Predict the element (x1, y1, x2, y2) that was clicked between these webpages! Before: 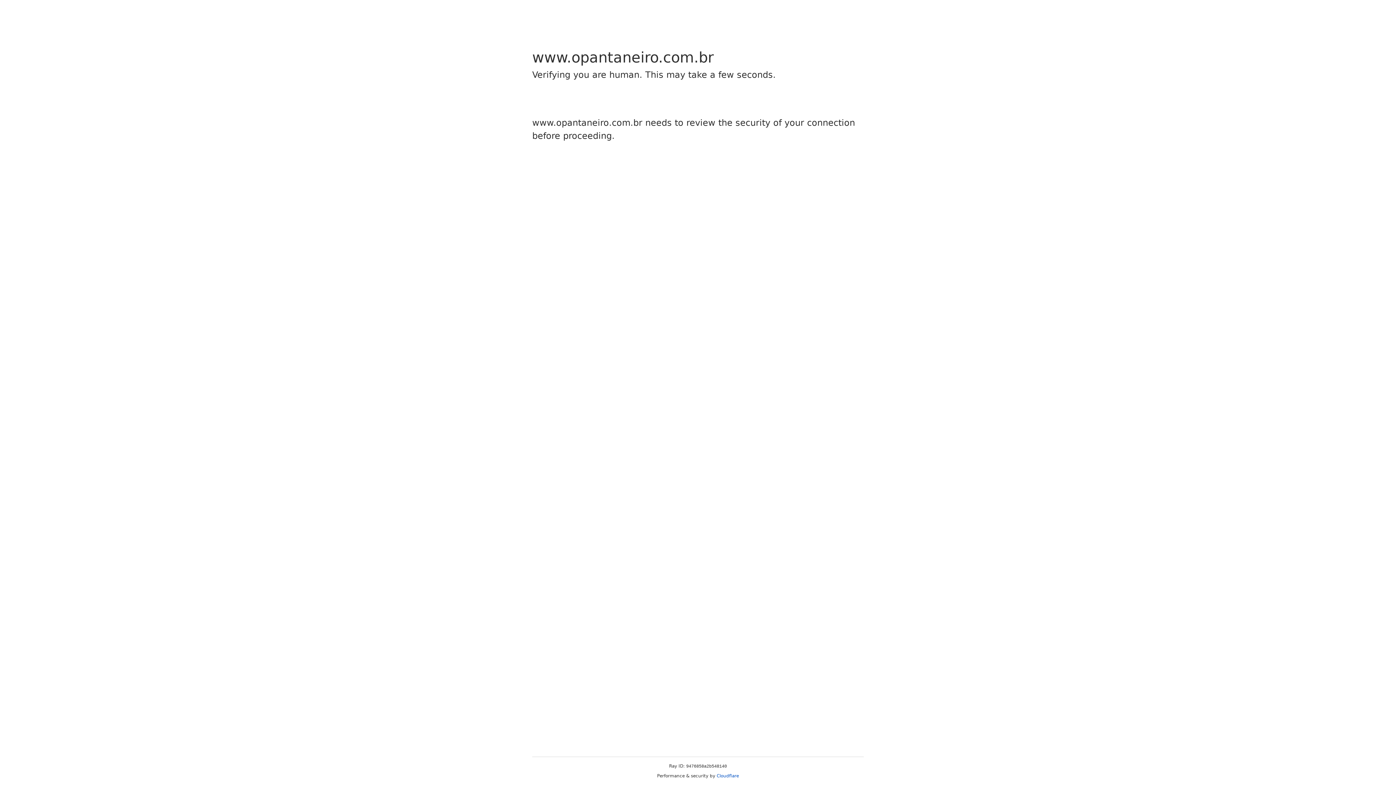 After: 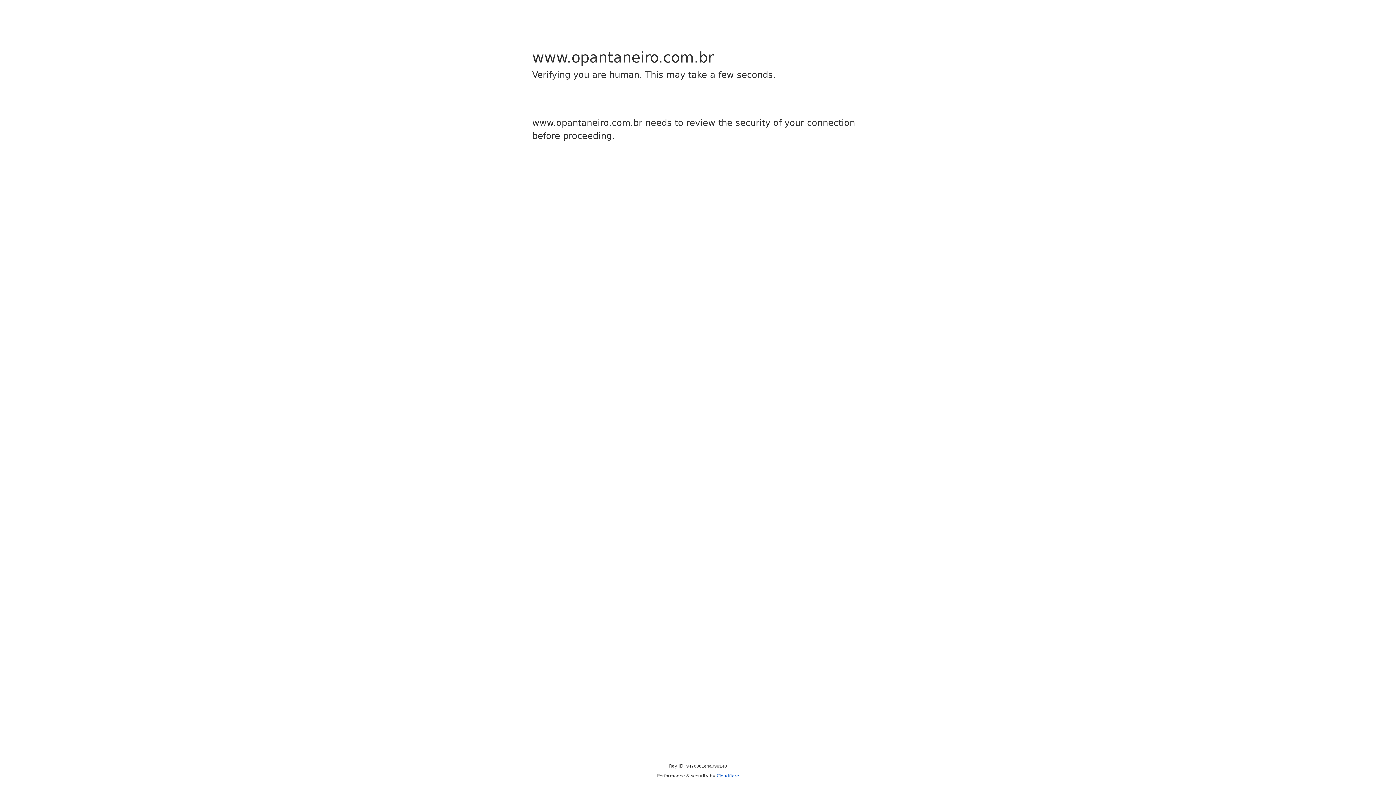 Action: bbox: (716, 773, 739, 778) label: Cloudflare